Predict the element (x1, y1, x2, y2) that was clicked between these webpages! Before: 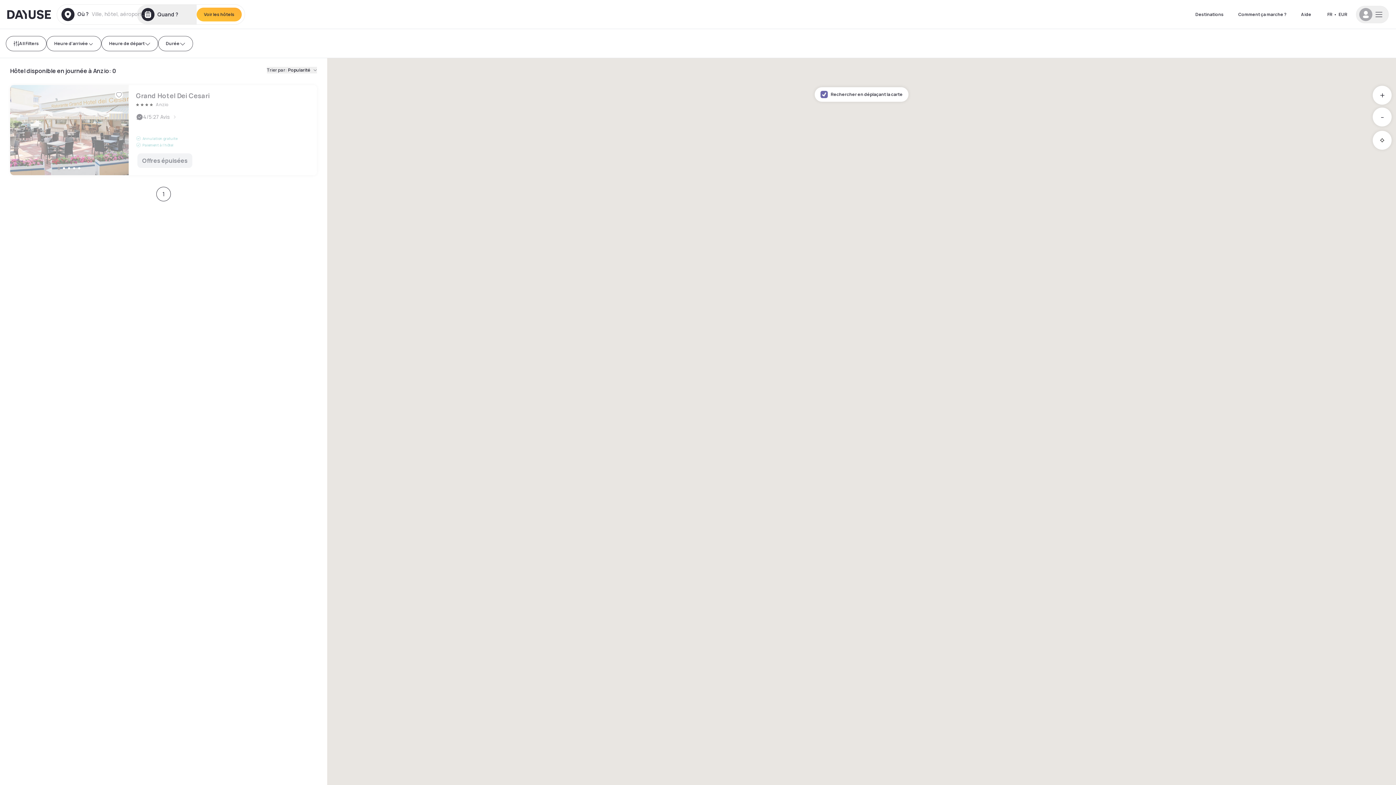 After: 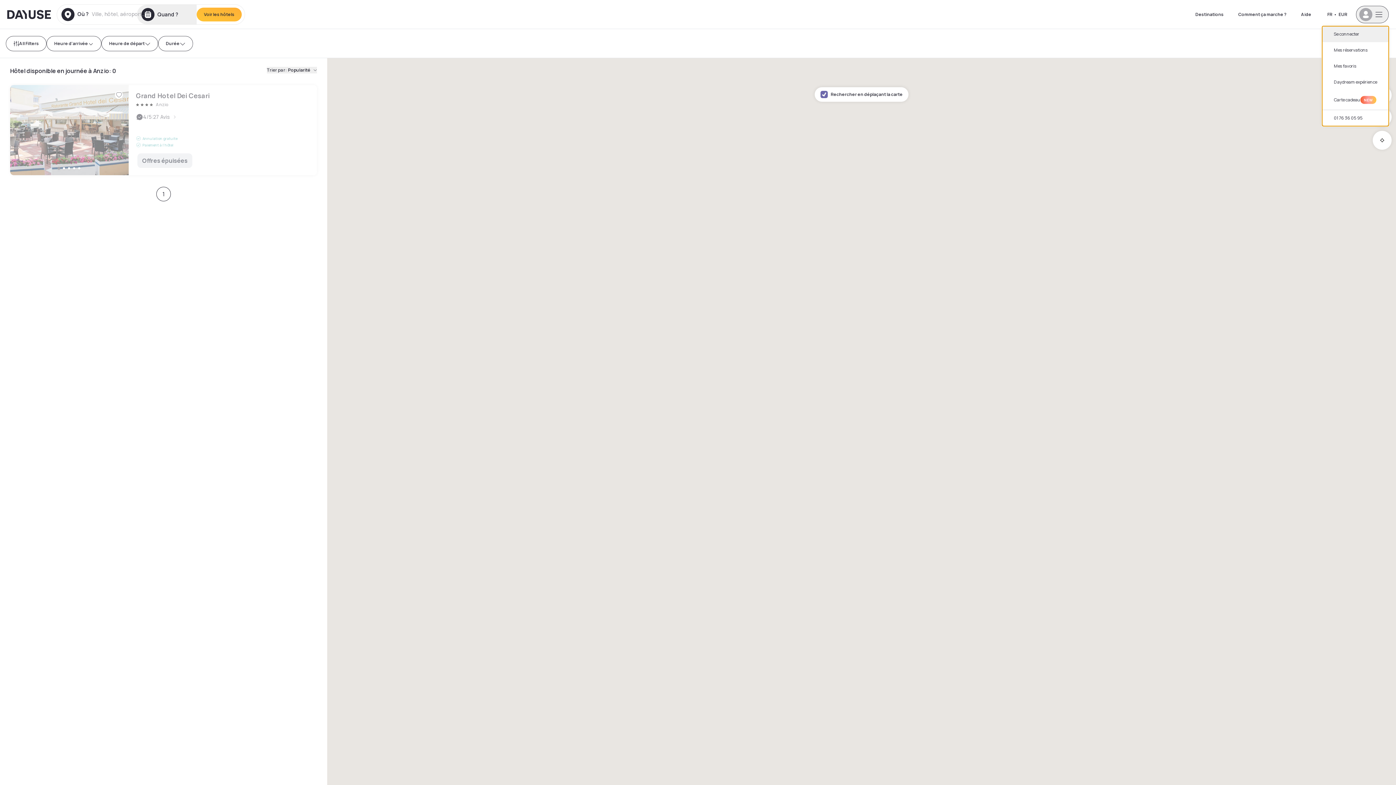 Action: bbox: (1356, 5, 1389, 23)